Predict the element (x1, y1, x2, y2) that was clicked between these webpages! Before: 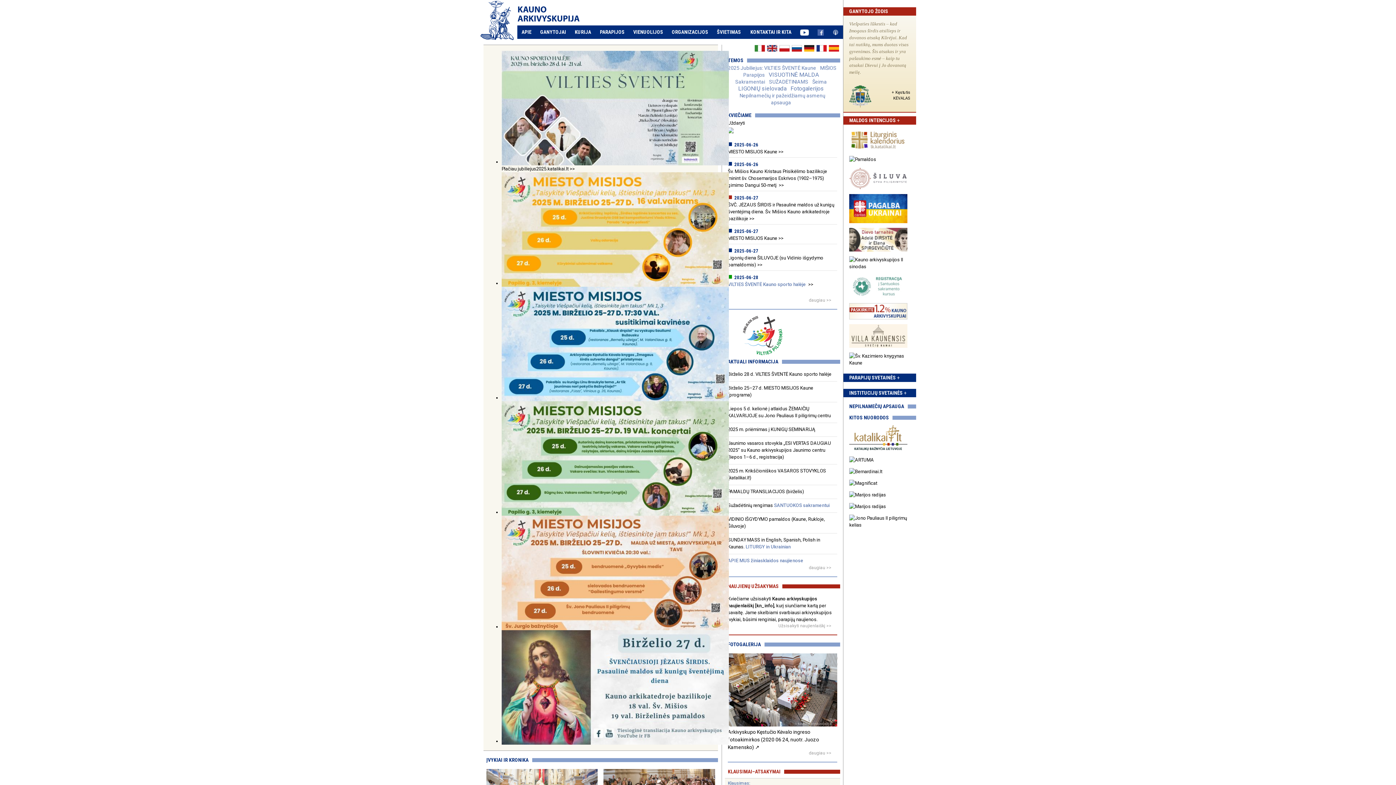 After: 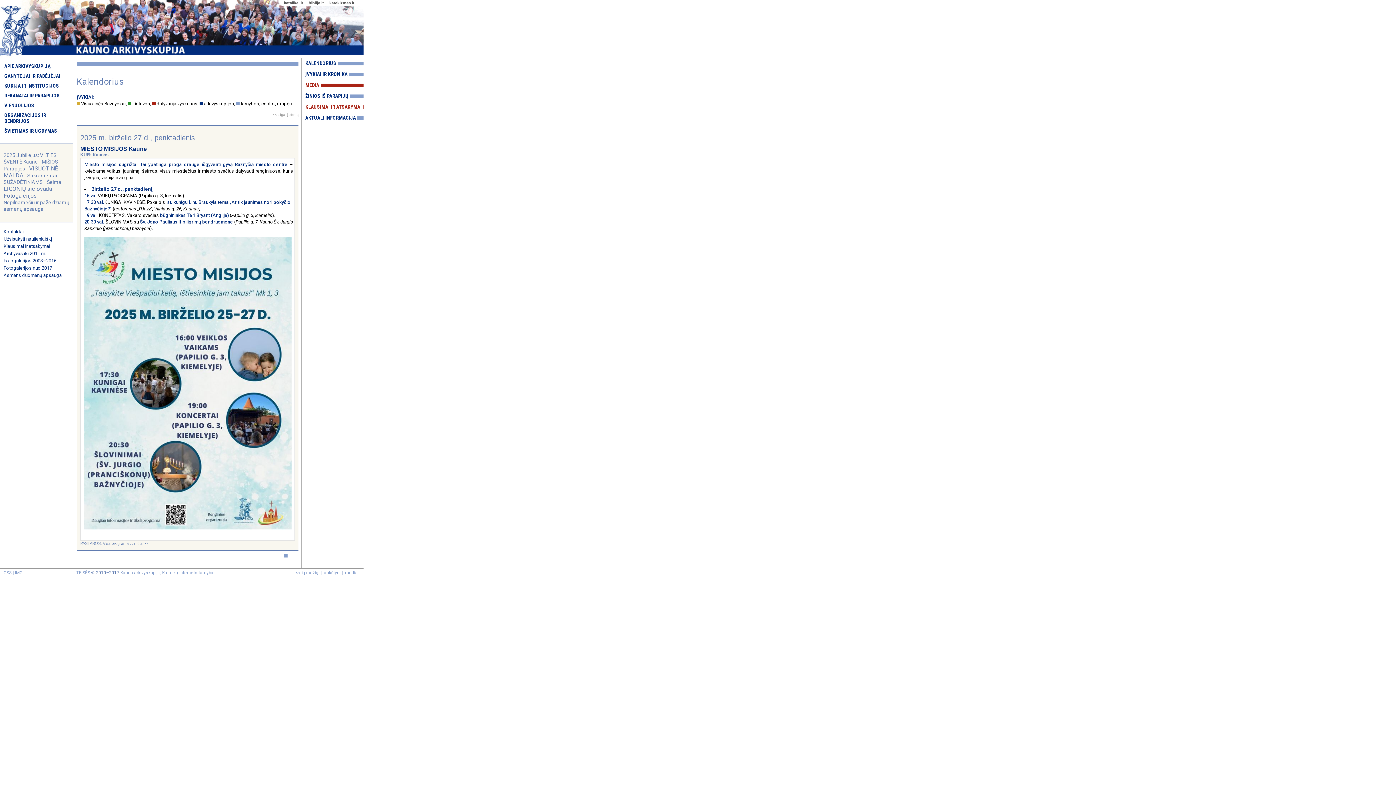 Action: label: MIESTO MISIJOS Kaune >> bbox: (728, 235, 783, 241)